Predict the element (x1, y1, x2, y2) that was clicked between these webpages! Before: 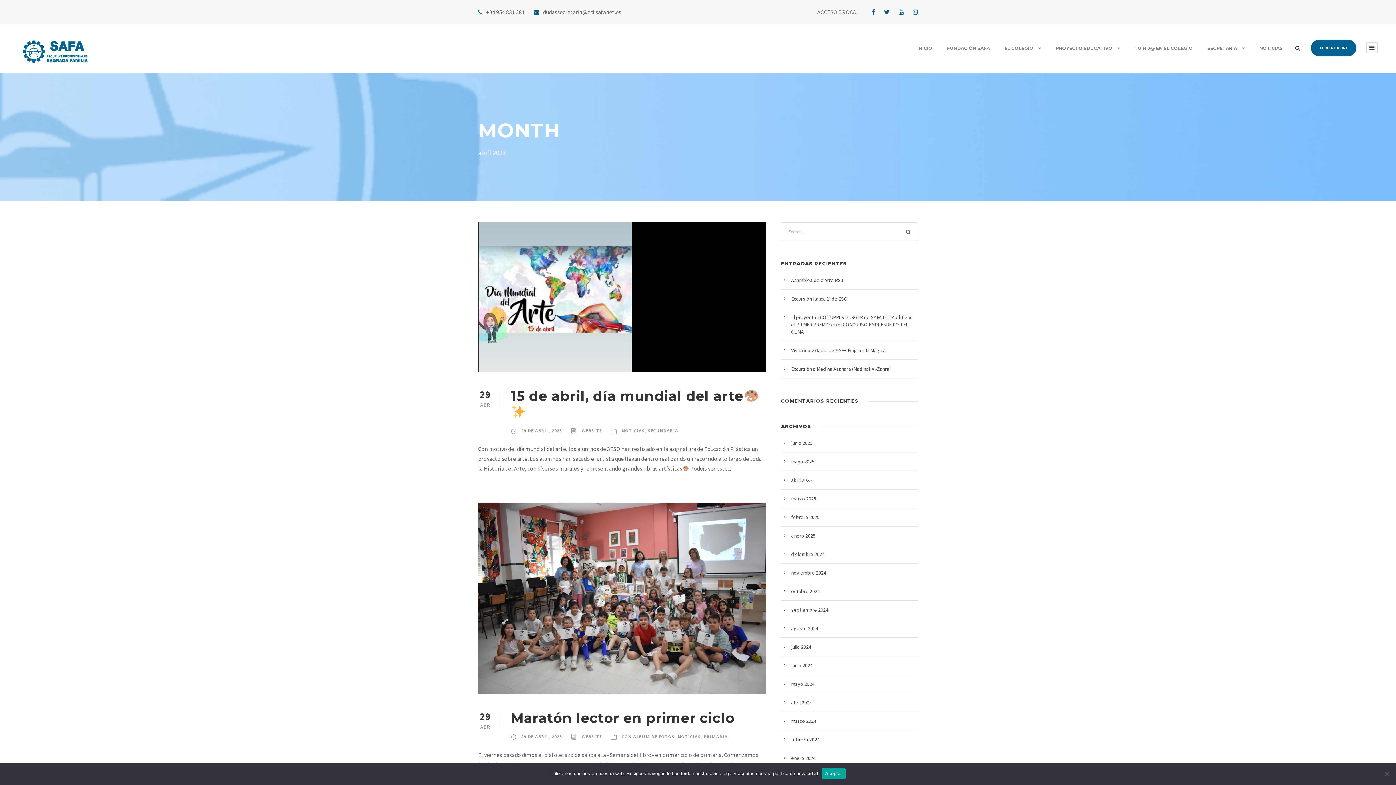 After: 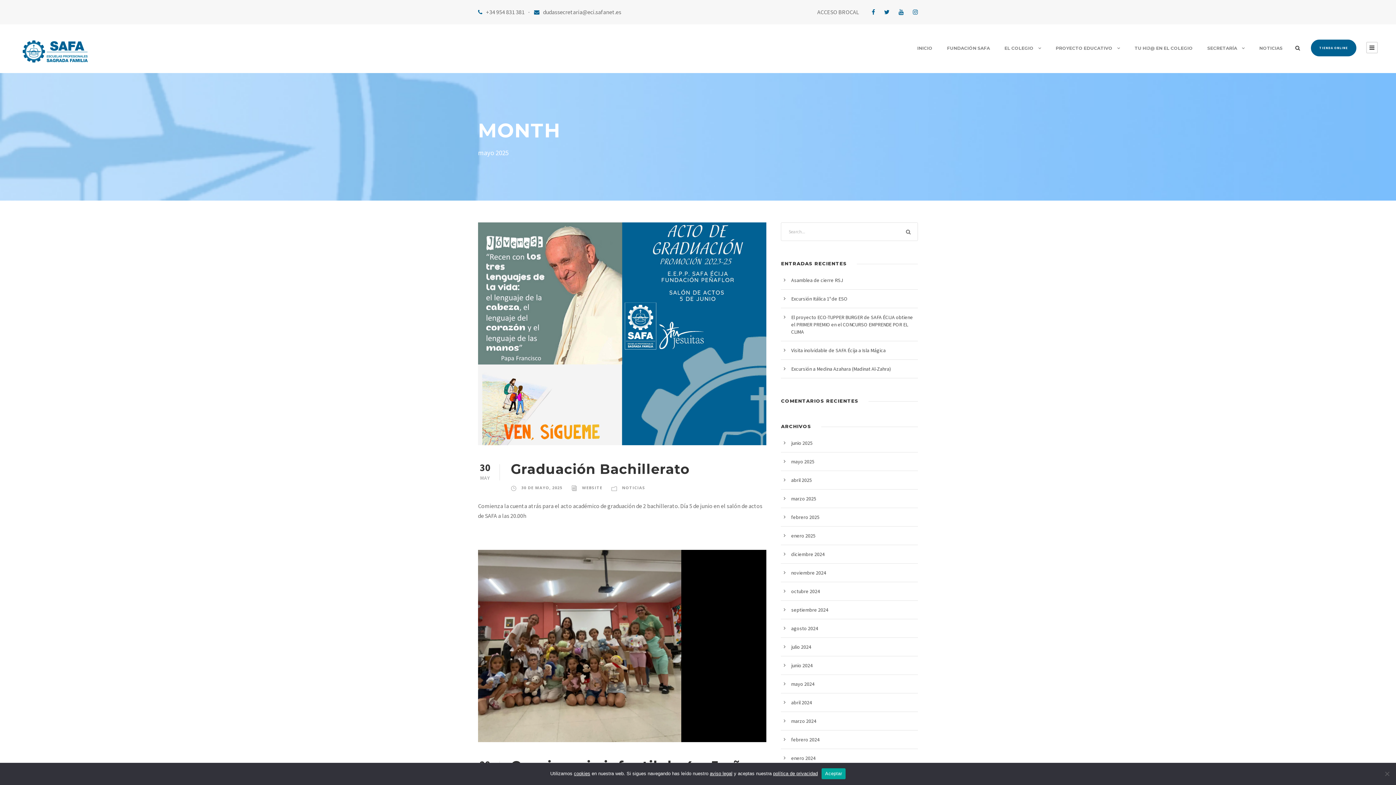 Action: label: mayo 2025 bbox: (791, 458, 814, 465)